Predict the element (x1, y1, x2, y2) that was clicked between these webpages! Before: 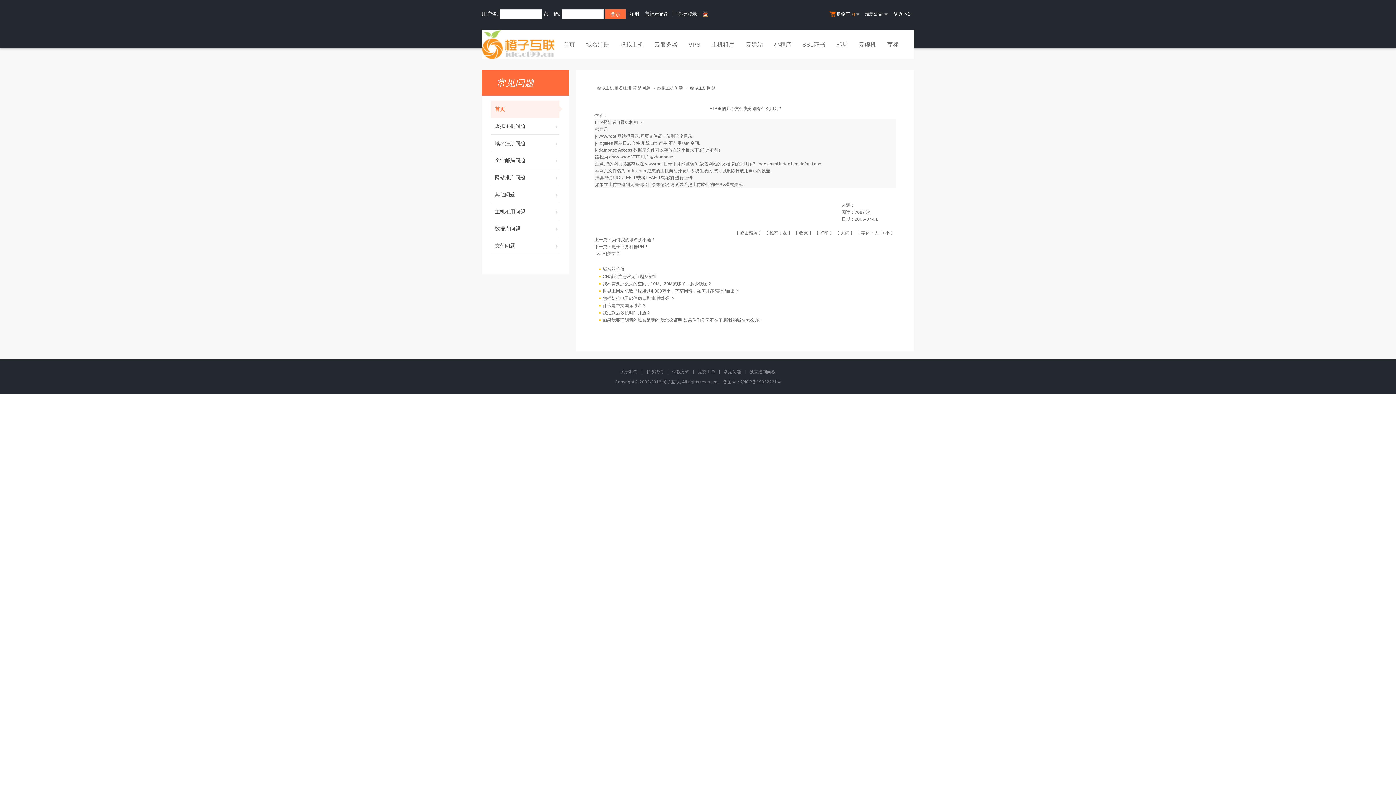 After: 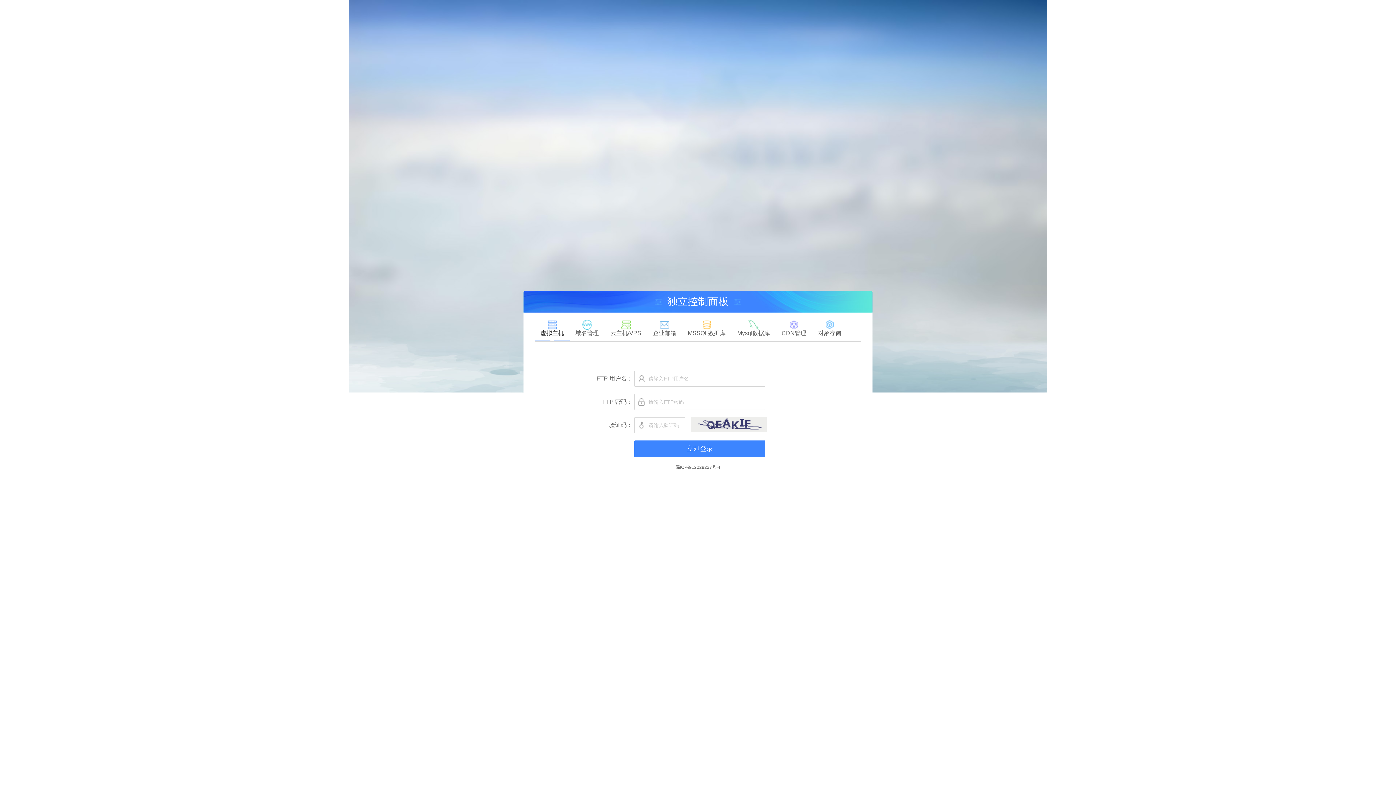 Action: label: 独立控制面板 bbox: (749, 369, 775, 374)